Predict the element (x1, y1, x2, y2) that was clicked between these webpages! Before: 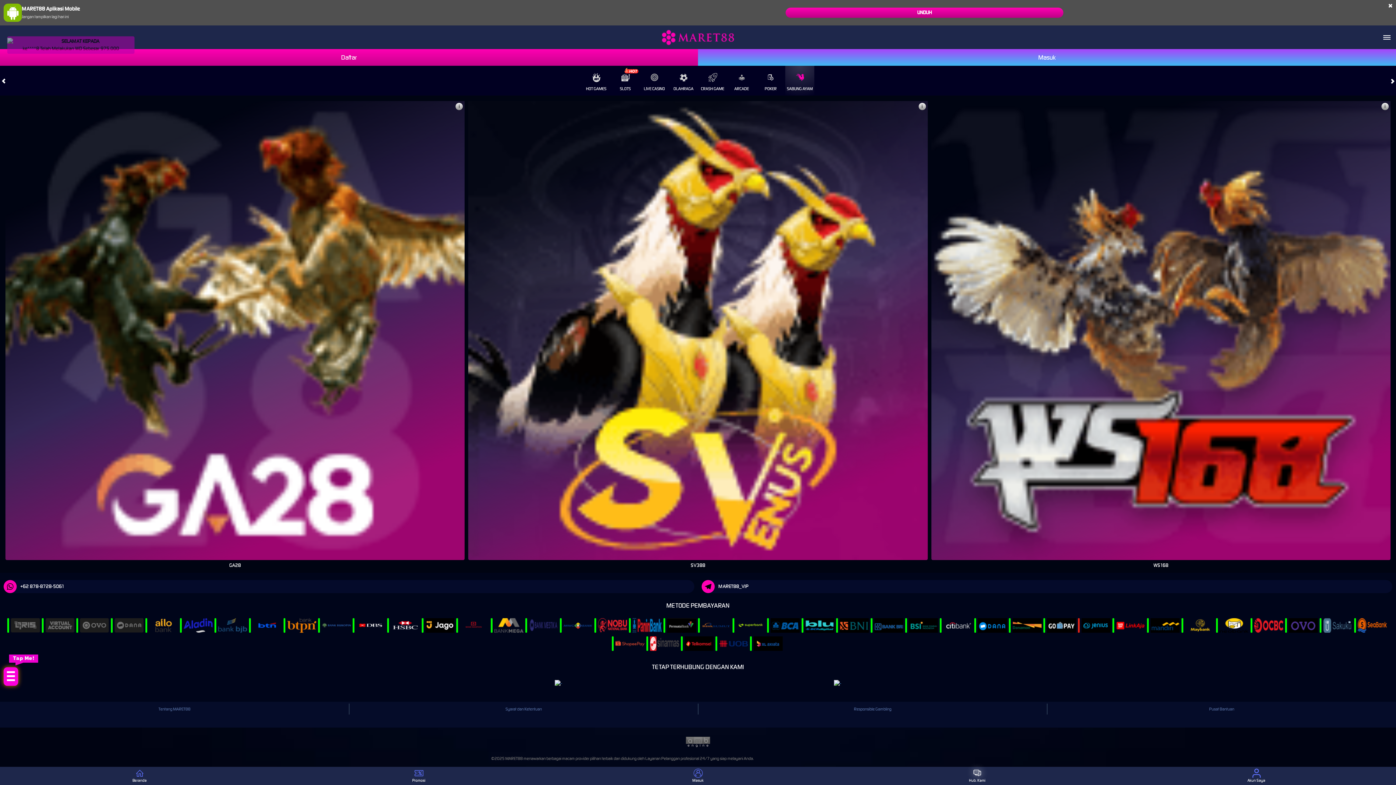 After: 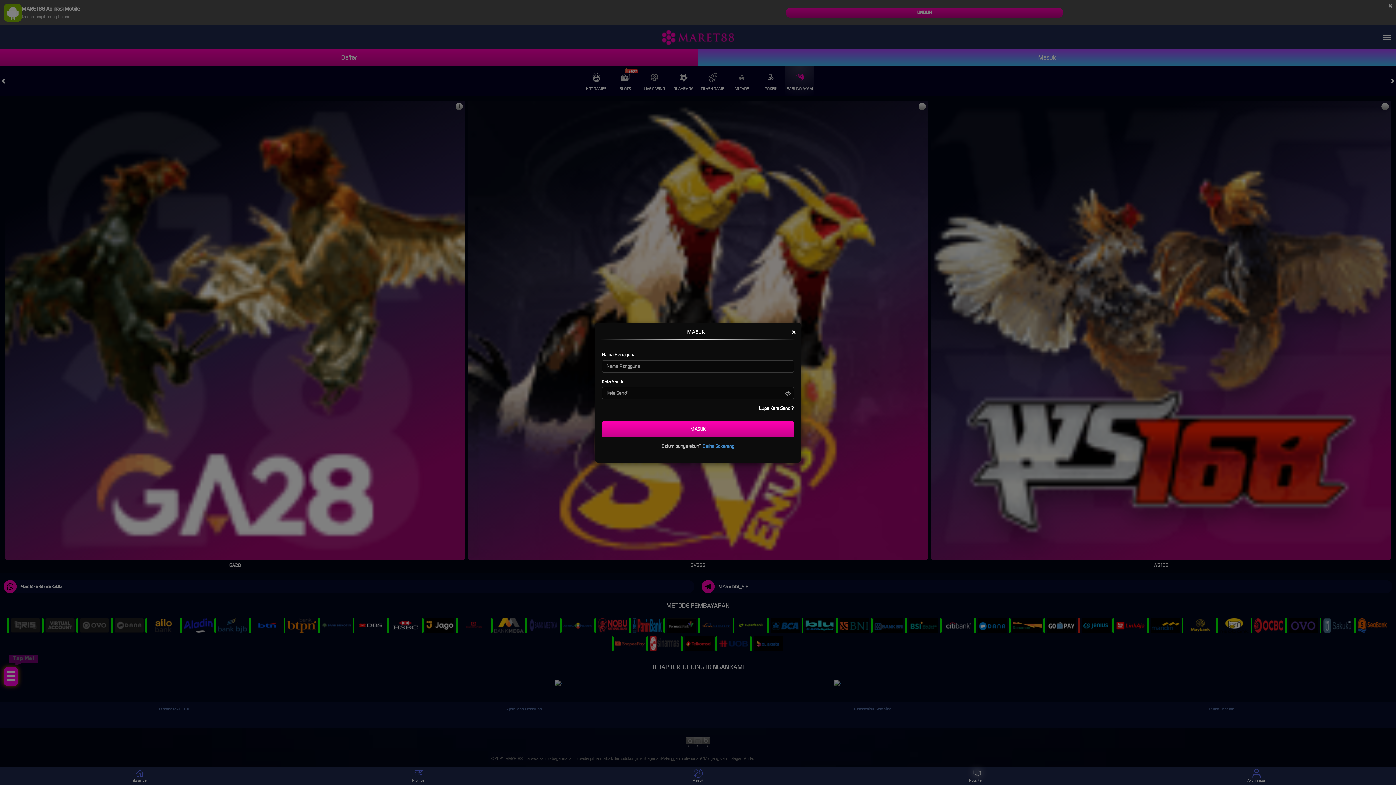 Action: bbox: (931, 101, 1390, 560)